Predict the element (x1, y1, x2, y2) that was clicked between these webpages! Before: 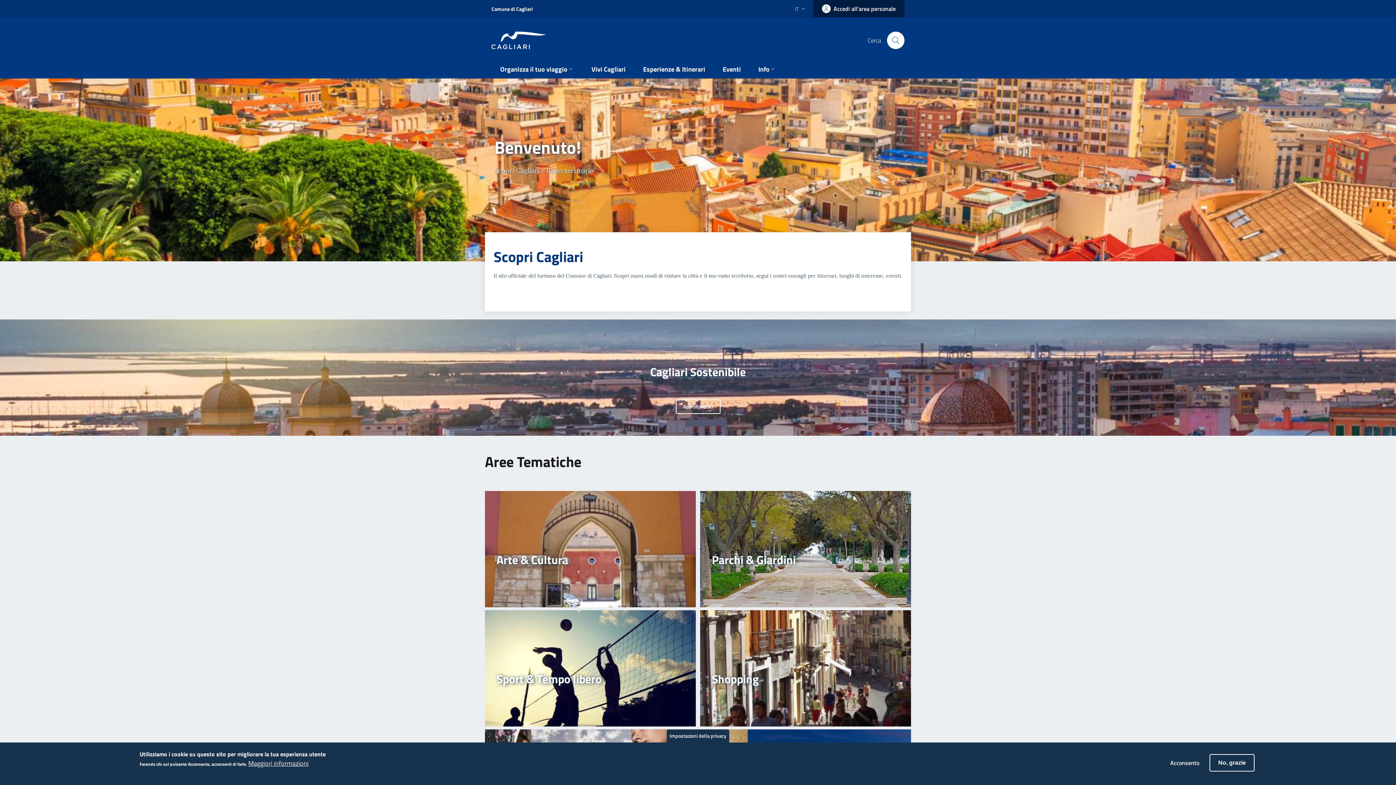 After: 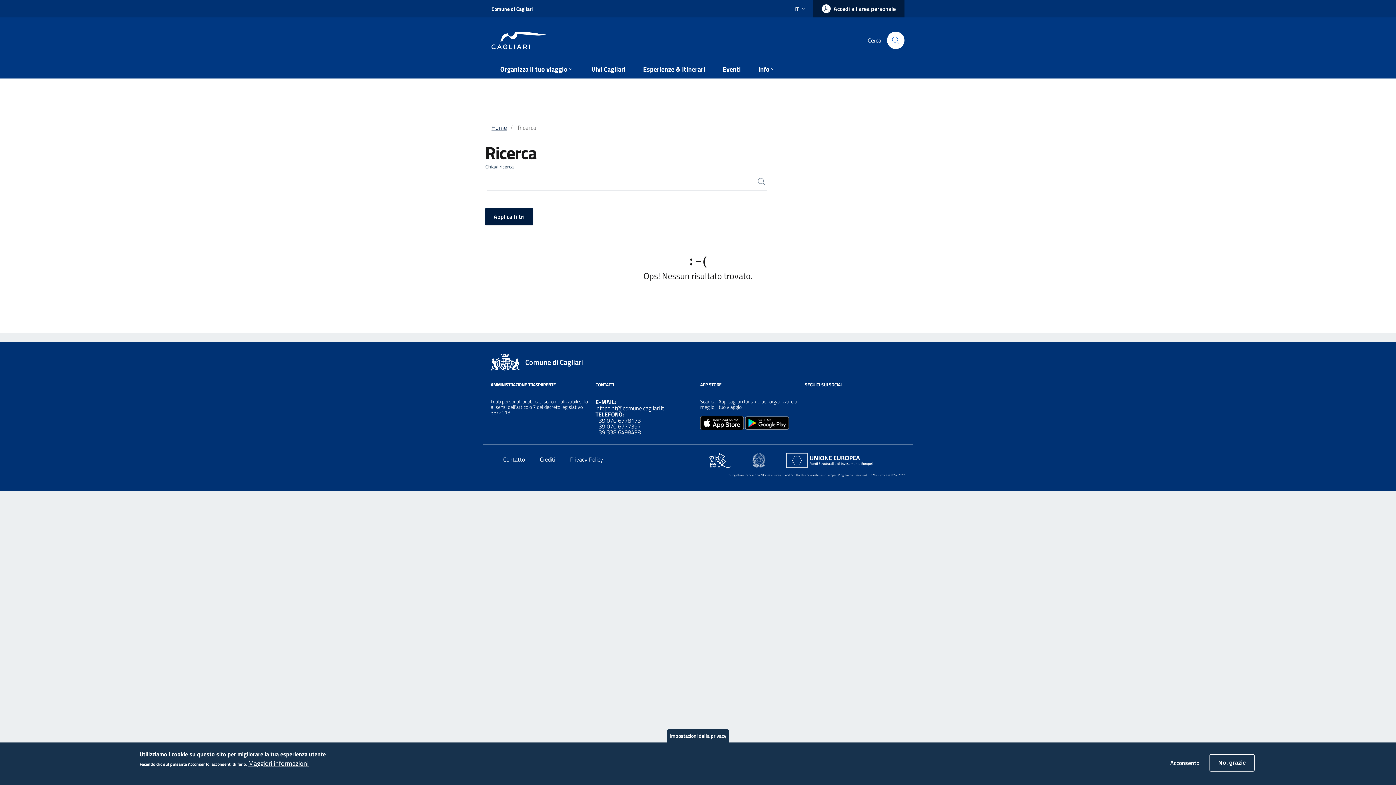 Action: bbox: (887, 31, 904, 49) label: Cerca